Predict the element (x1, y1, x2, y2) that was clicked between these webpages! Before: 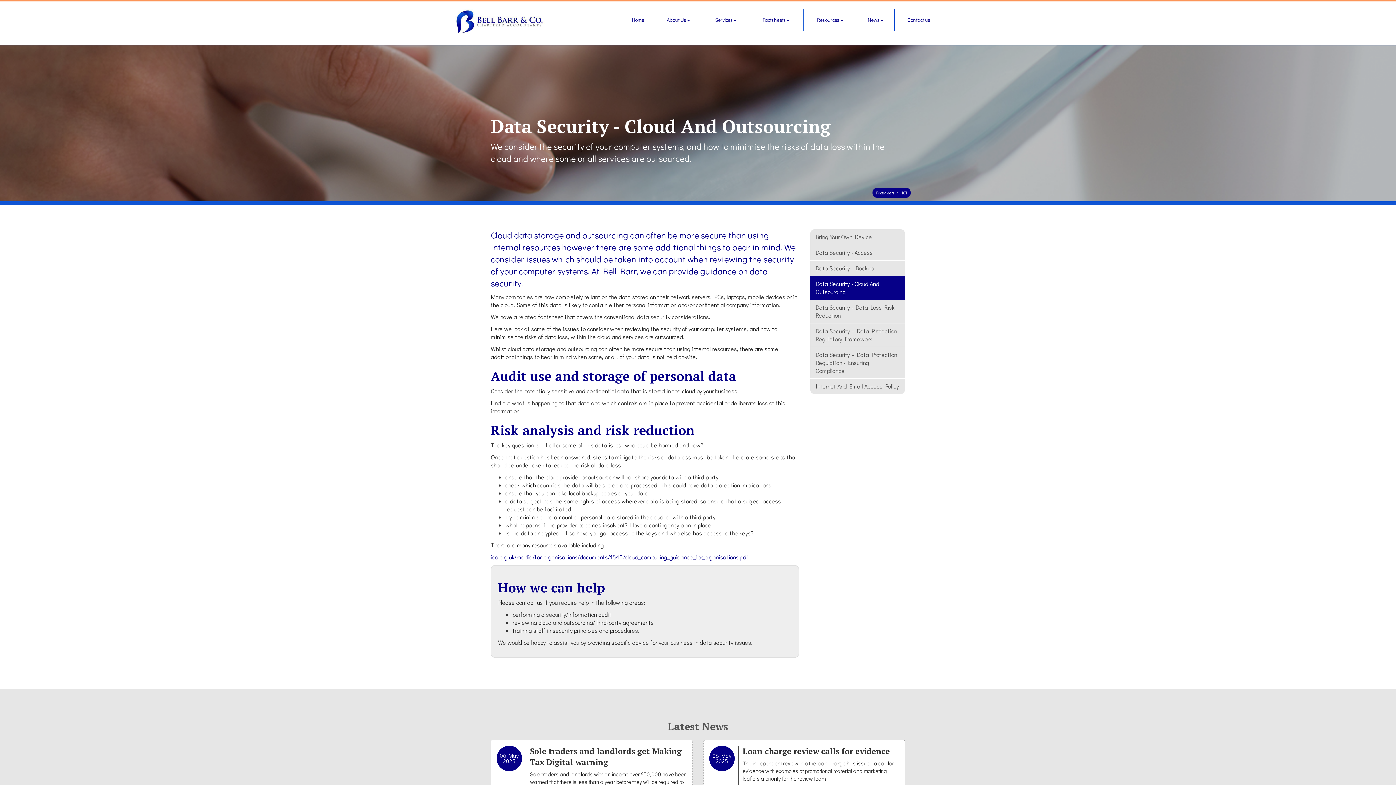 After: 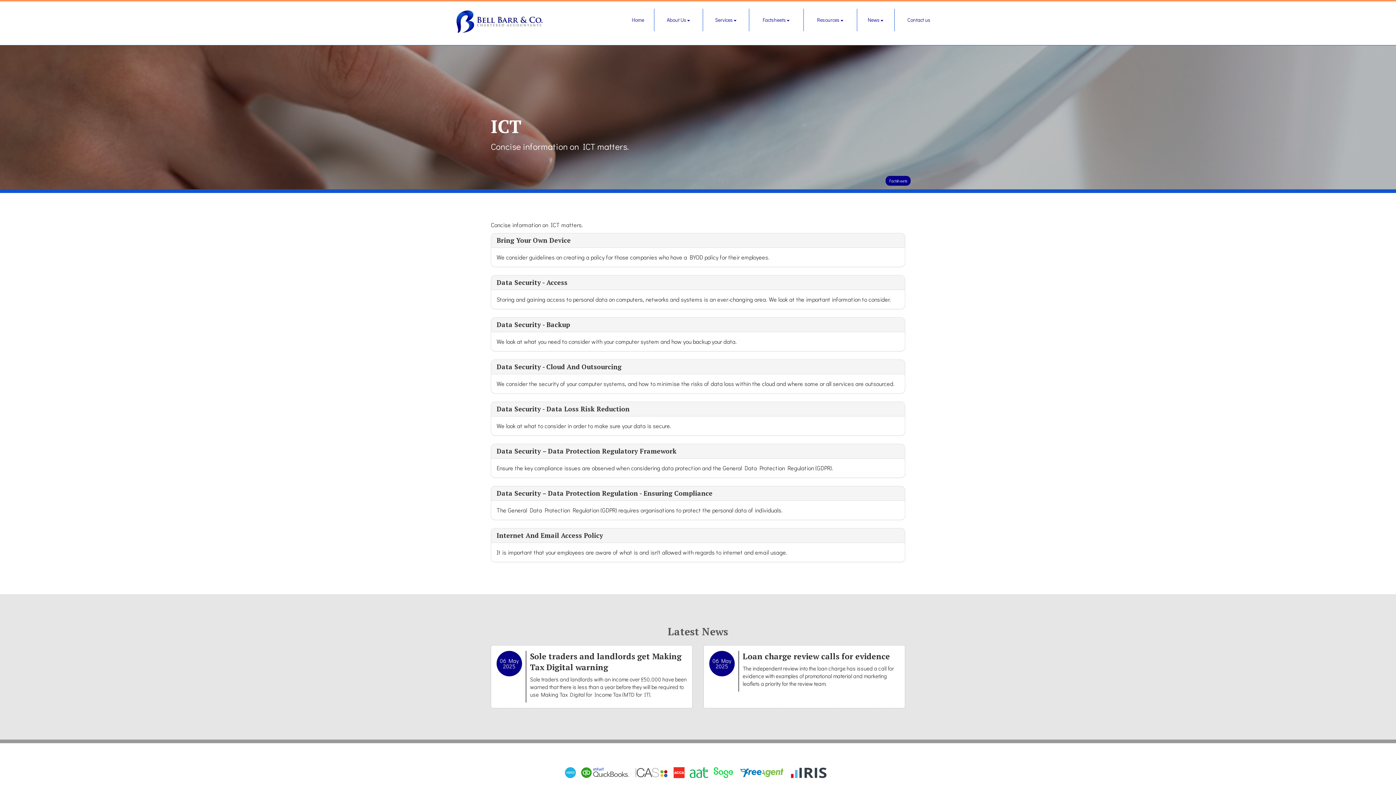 Action: label: ICT bbox: (902, 190, 907, 195)